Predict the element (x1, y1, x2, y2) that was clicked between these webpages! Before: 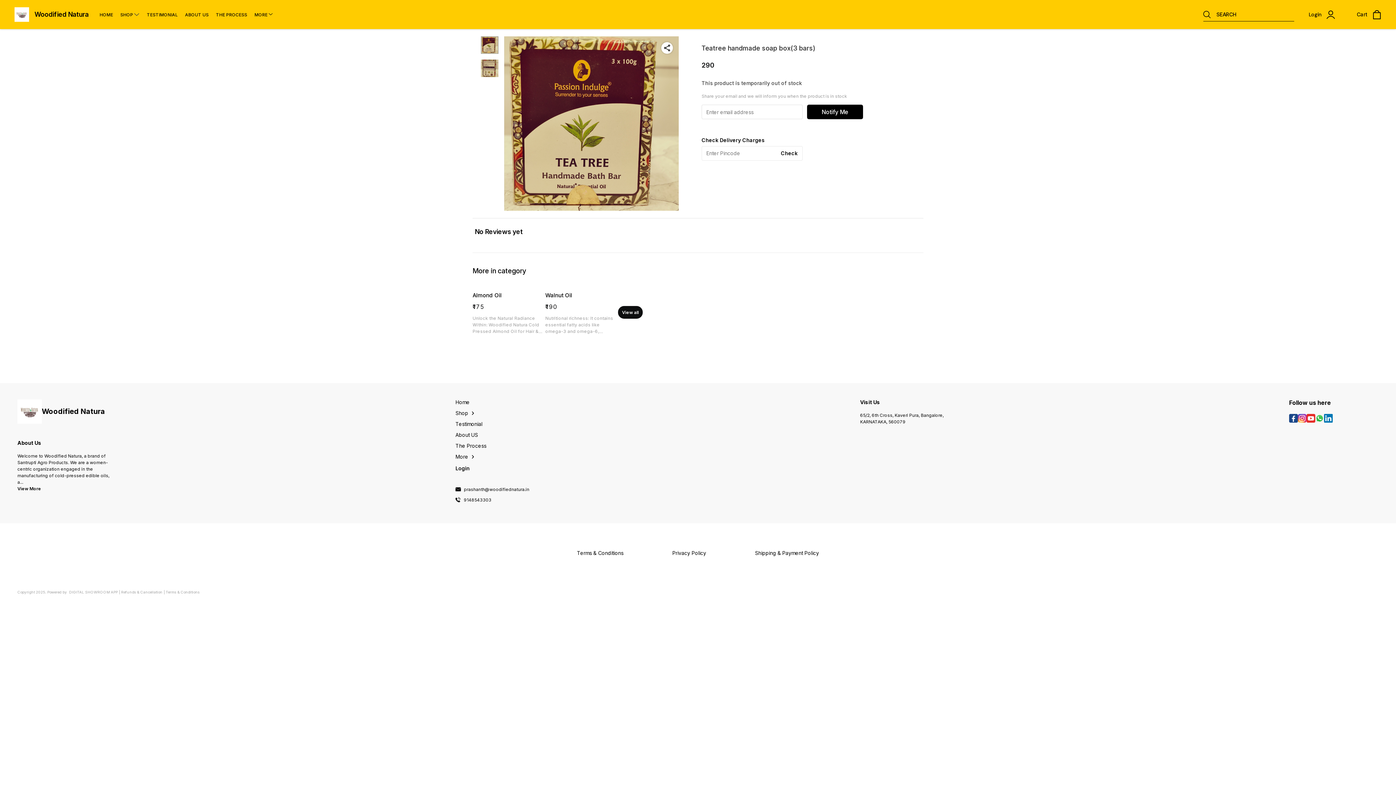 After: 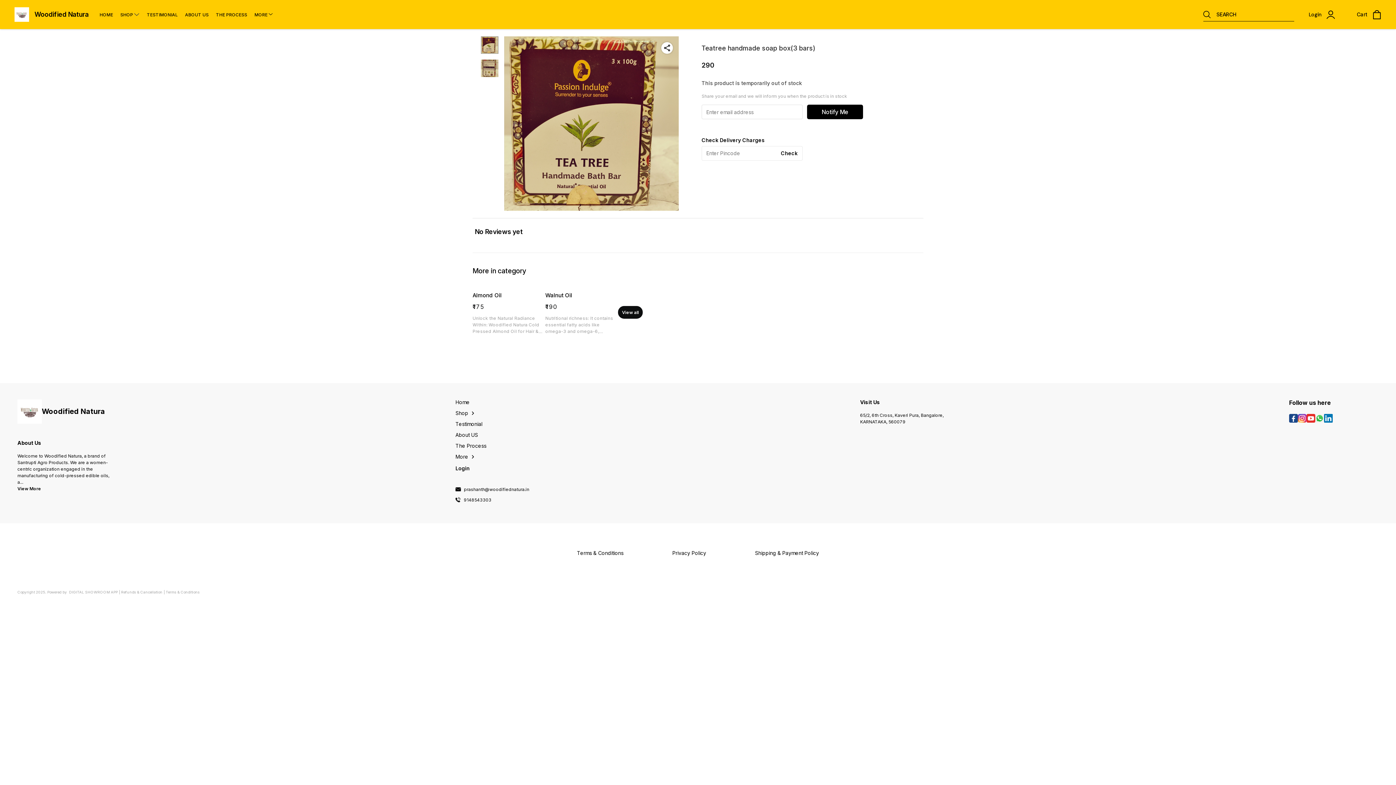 Action: bbox: (464, 487, 529, 491) label: prashanth@woodifiednatura.in